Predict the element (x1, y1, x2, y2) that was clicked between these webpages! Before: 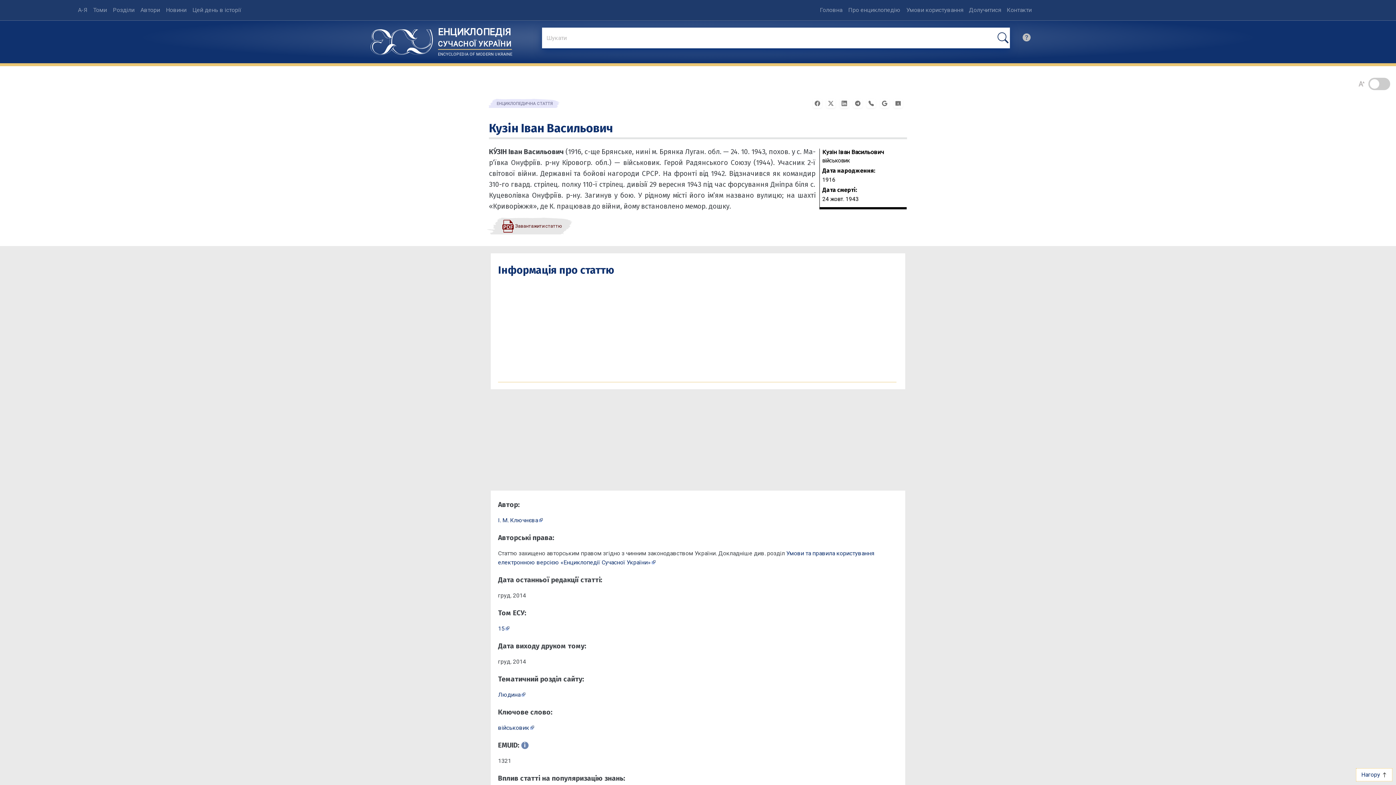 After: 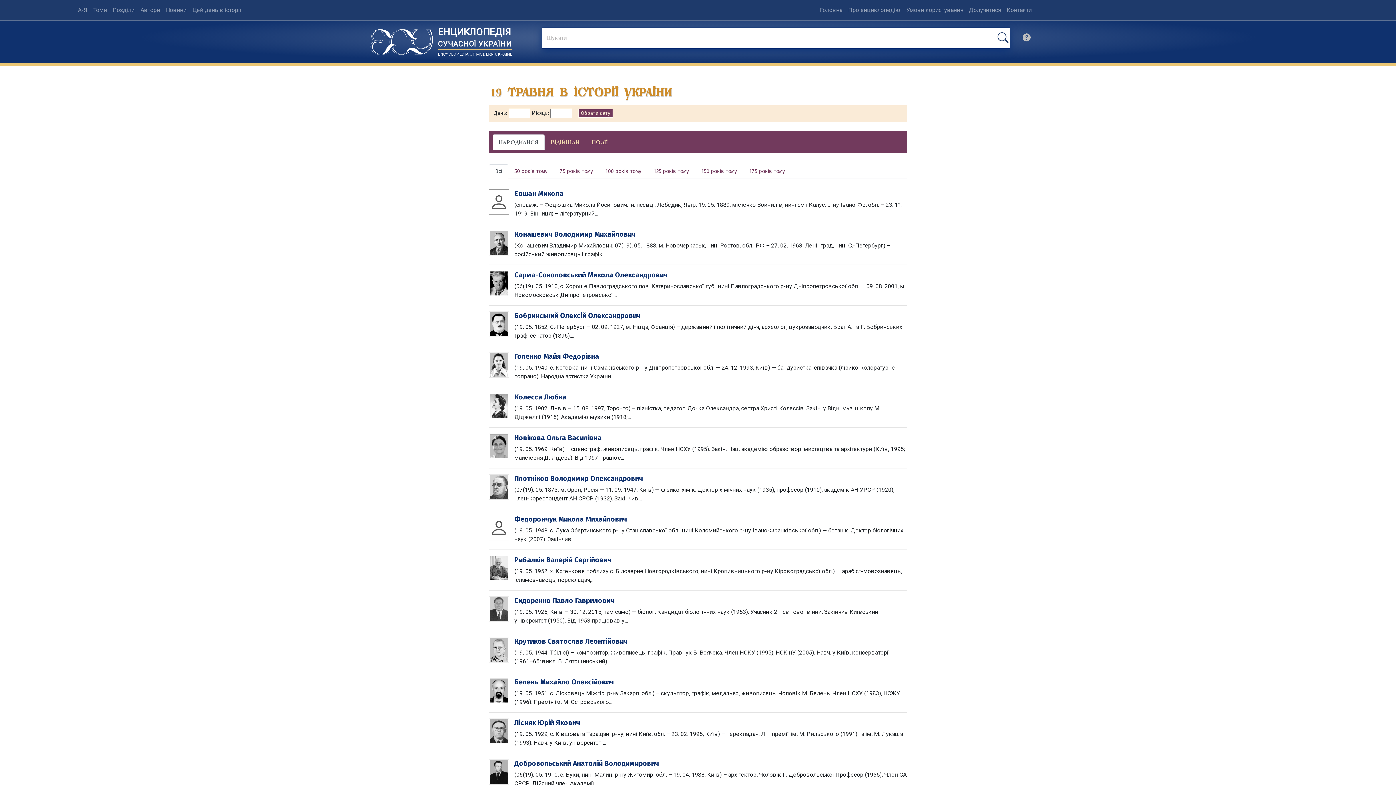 Action: label: Цей день в історії bbox: (189, 2, 244, 17)